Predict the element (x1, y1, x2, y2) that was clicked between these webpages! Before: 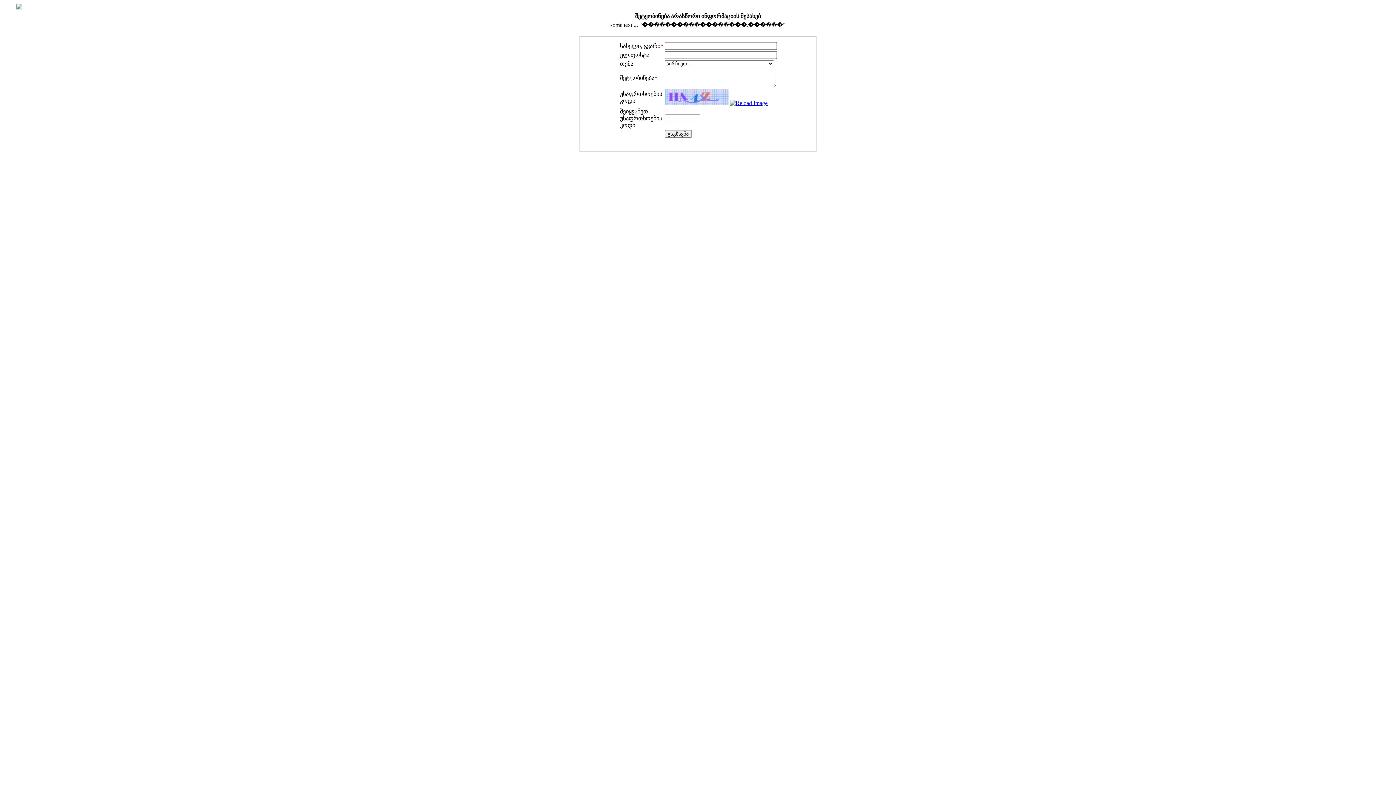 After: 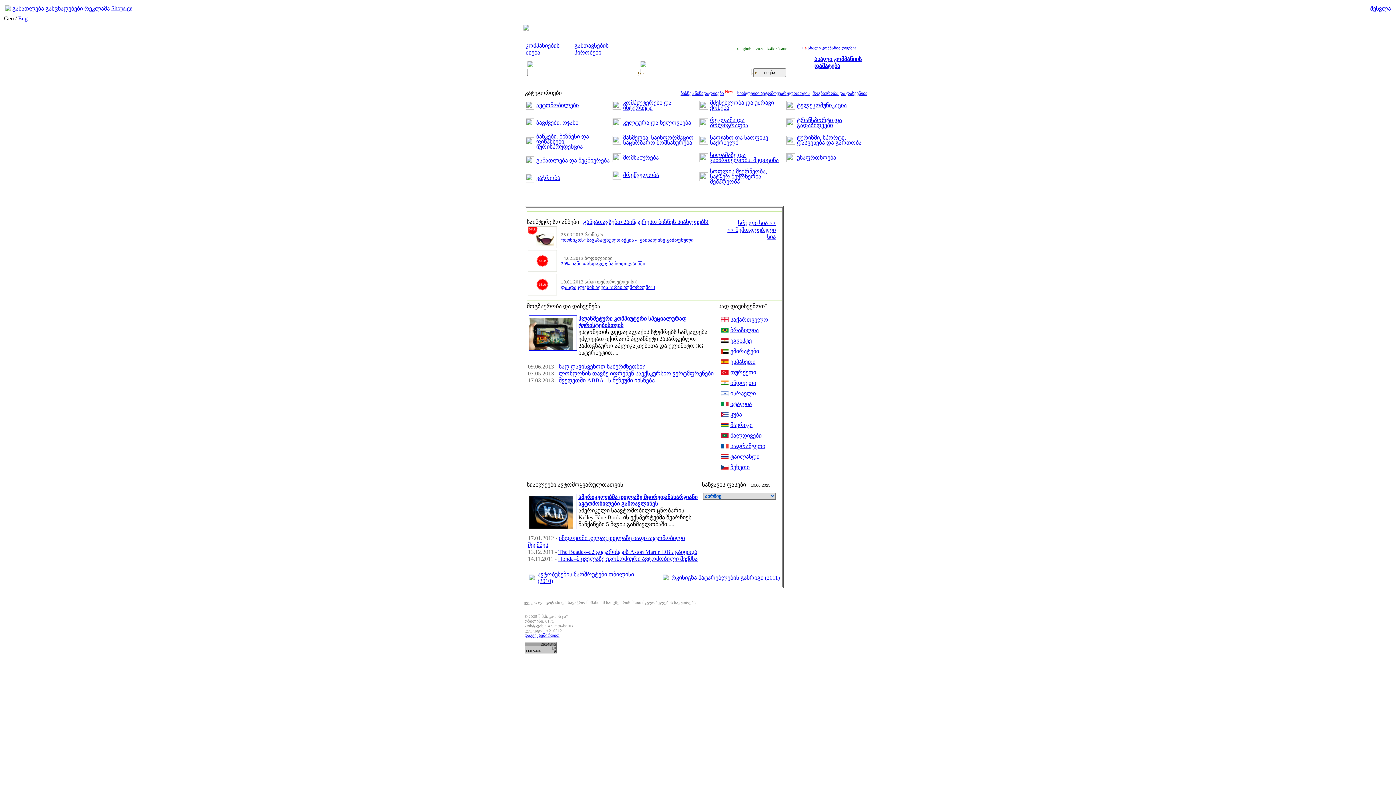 Action: bbox: (16, 4, 22, 10)